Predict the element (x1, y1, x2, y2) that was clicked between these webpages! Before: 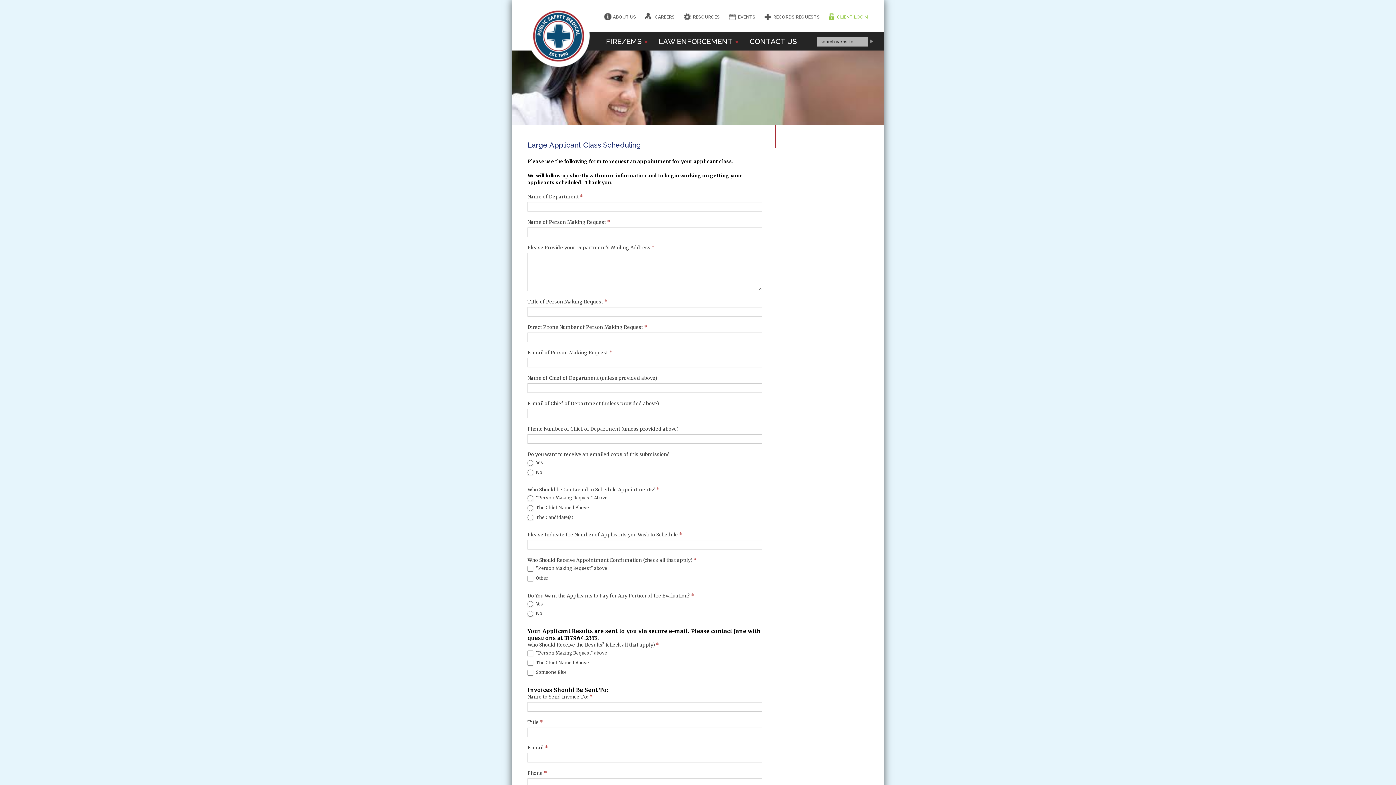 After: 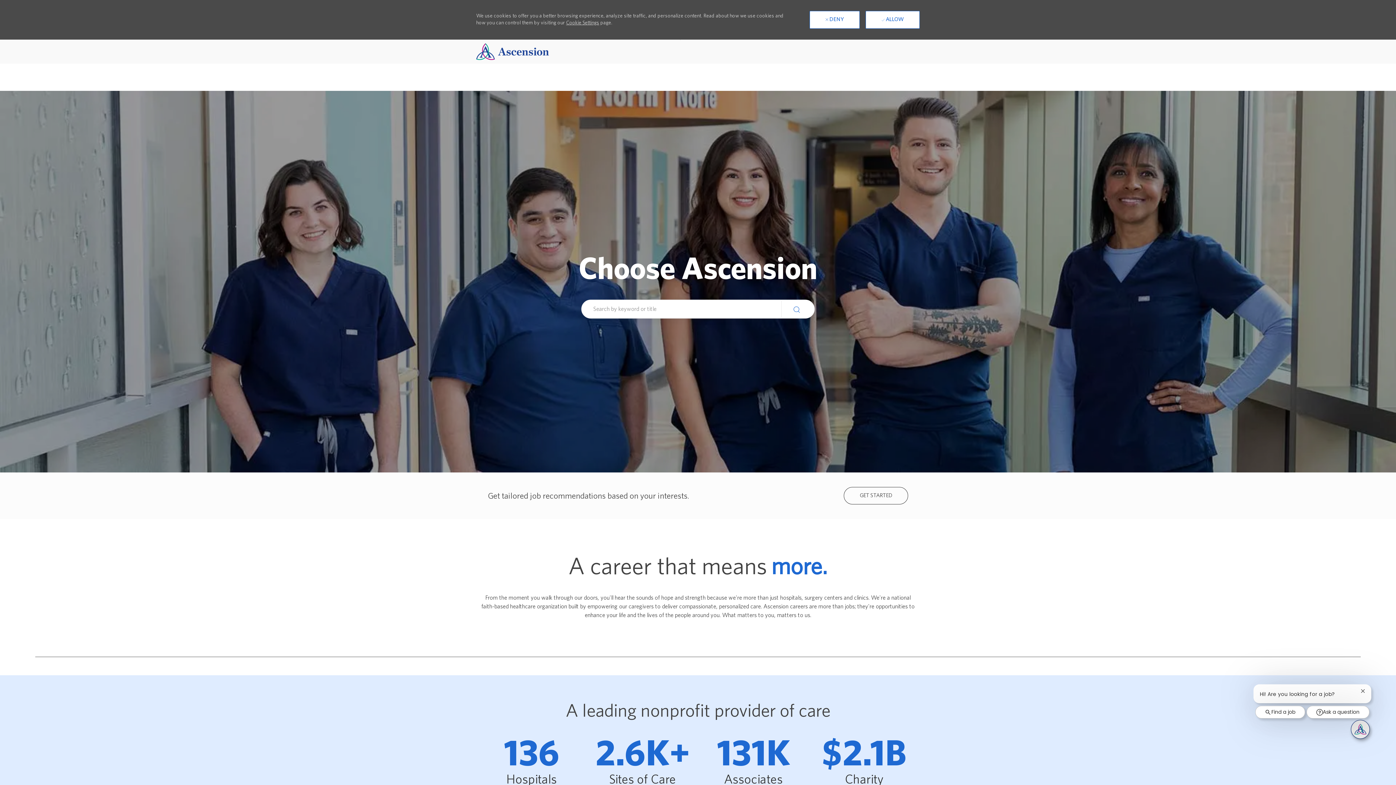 Action: bbox: (645, 10, 674, 22) label: CAREERS